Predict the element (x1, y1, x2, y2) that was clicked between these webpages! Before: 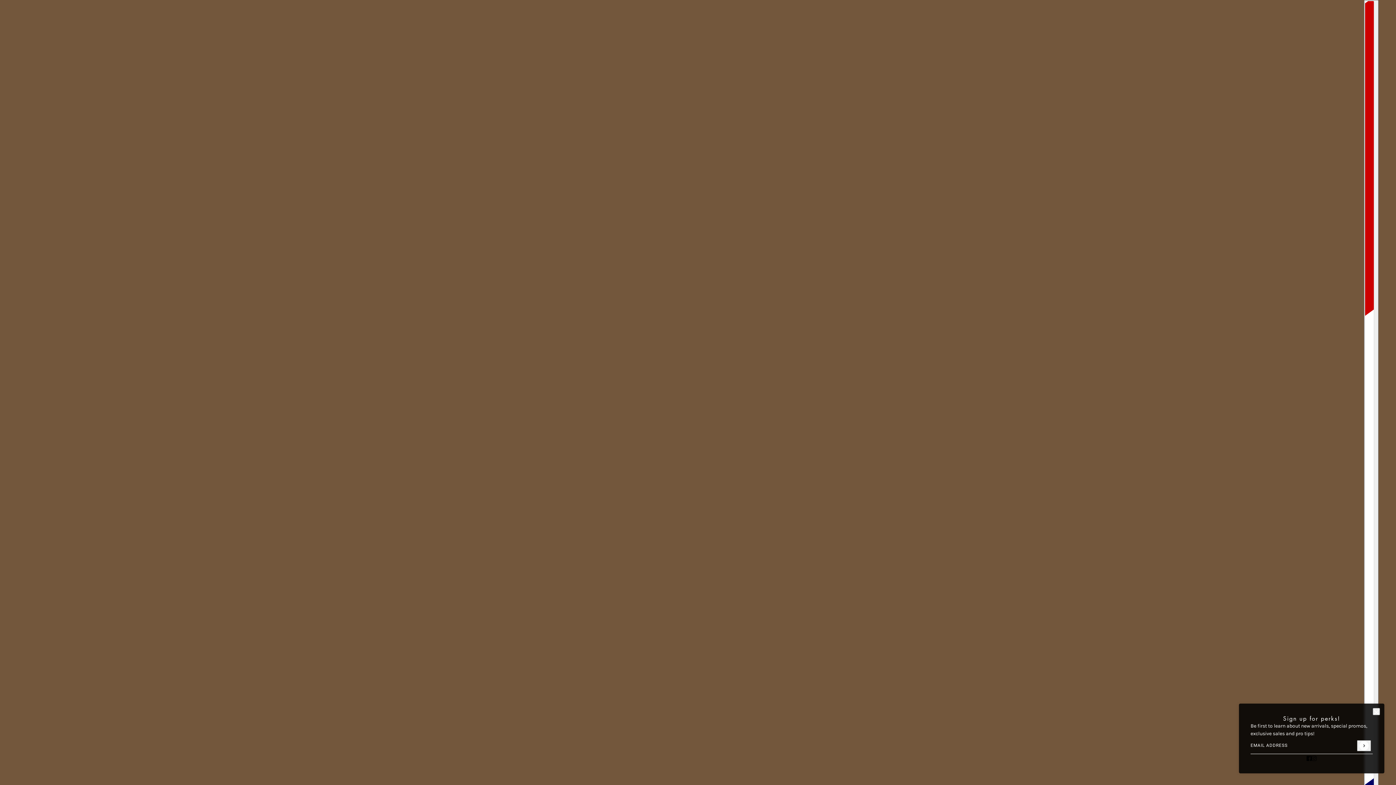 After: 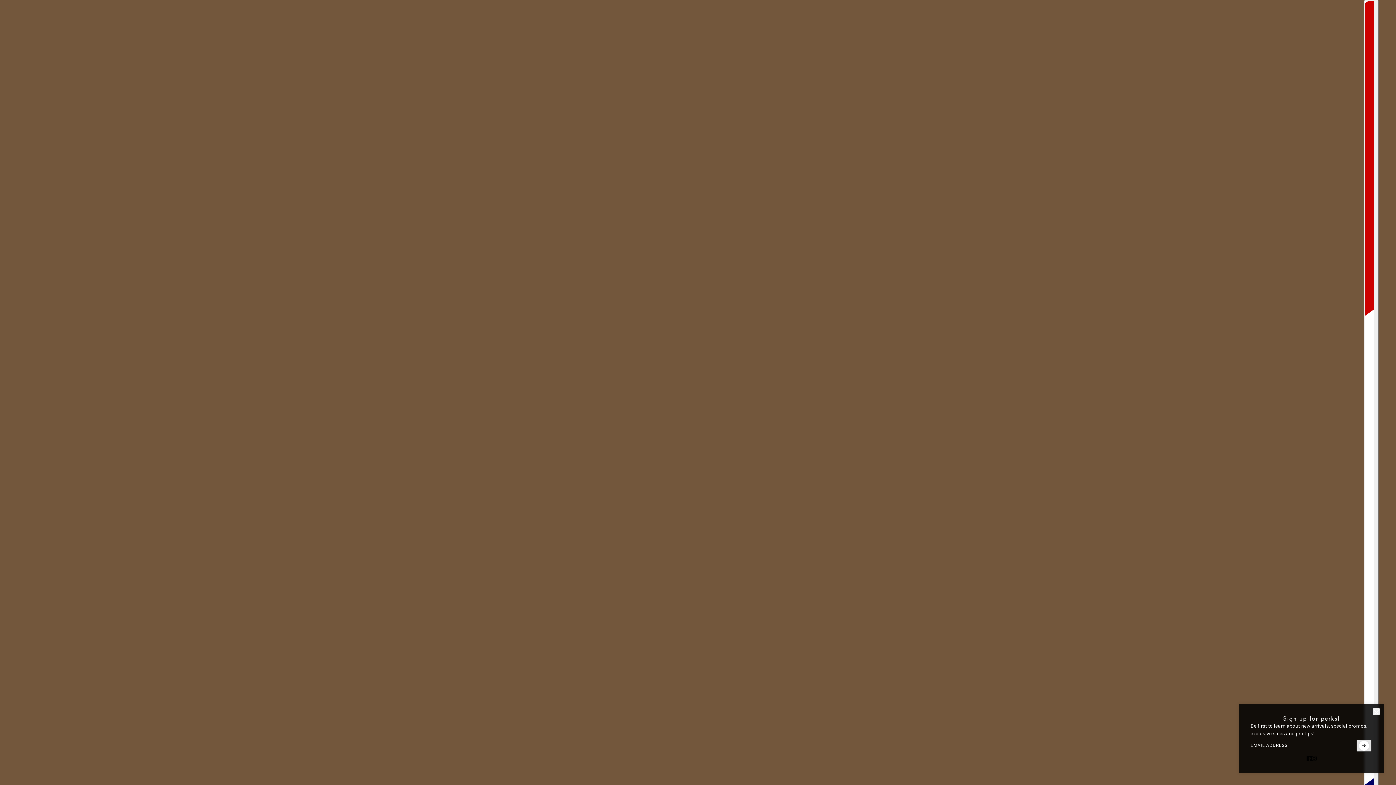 Action: bbox: (1357, 740, 1371, 751) label: Submit